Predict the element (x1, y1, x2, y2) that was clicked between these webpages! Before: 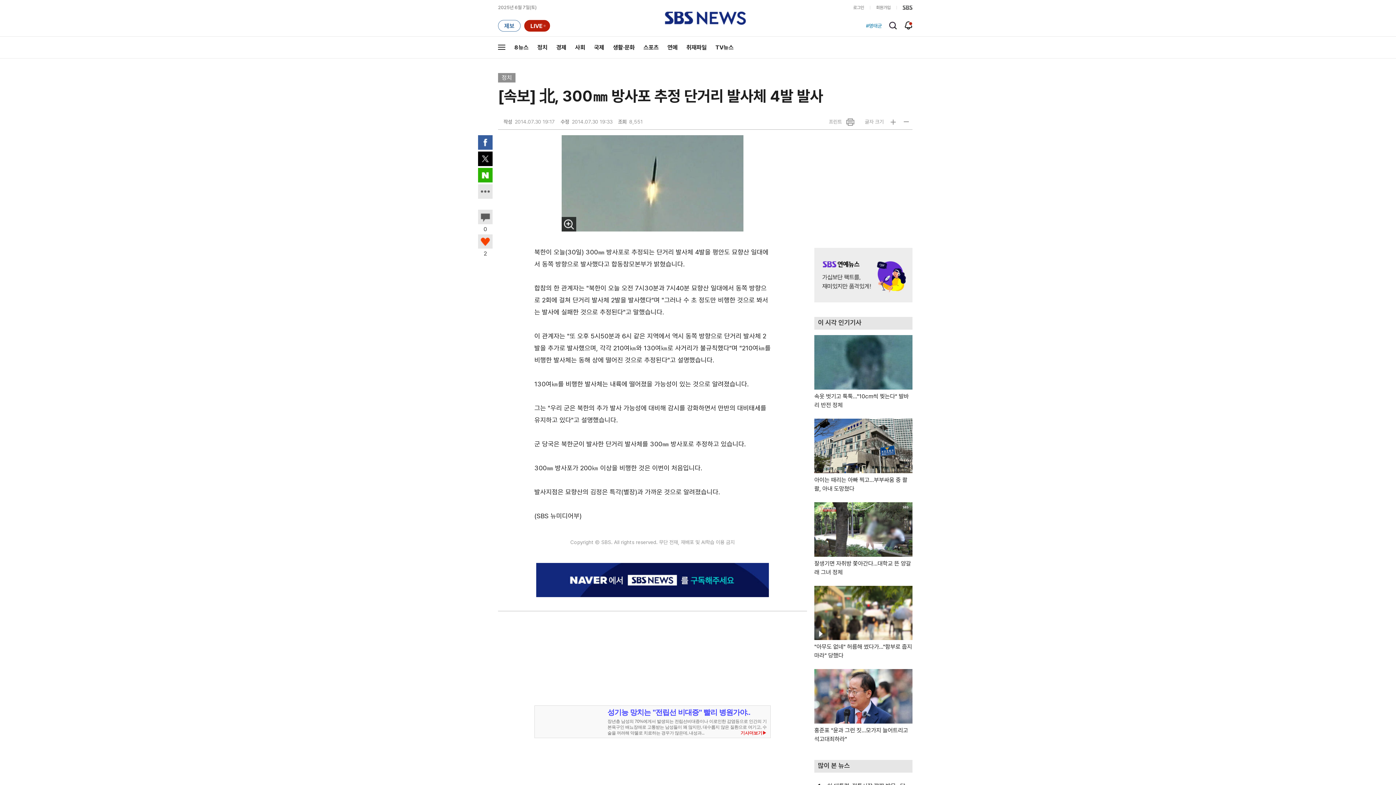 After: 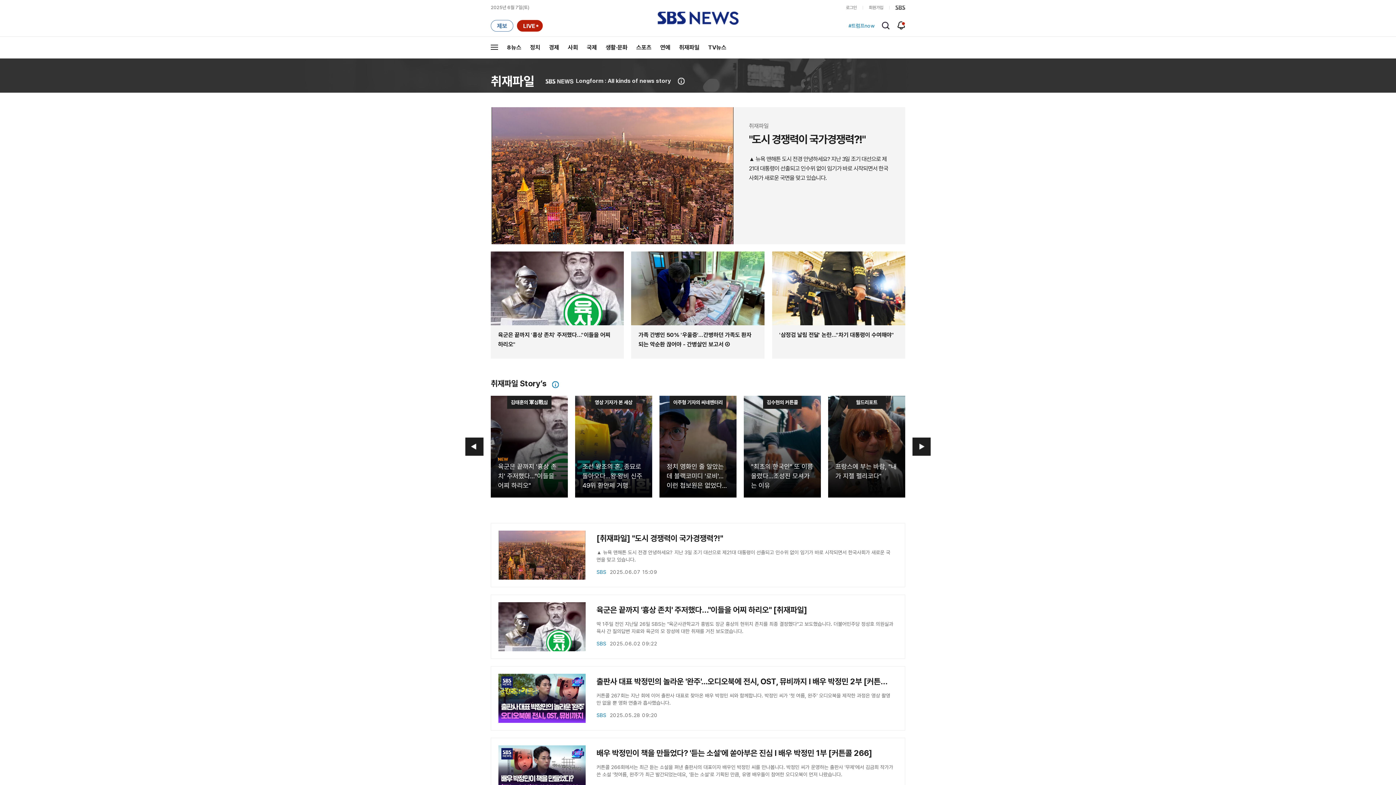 Action: bbox: (682, 36, 711, 58) label: 취재파일